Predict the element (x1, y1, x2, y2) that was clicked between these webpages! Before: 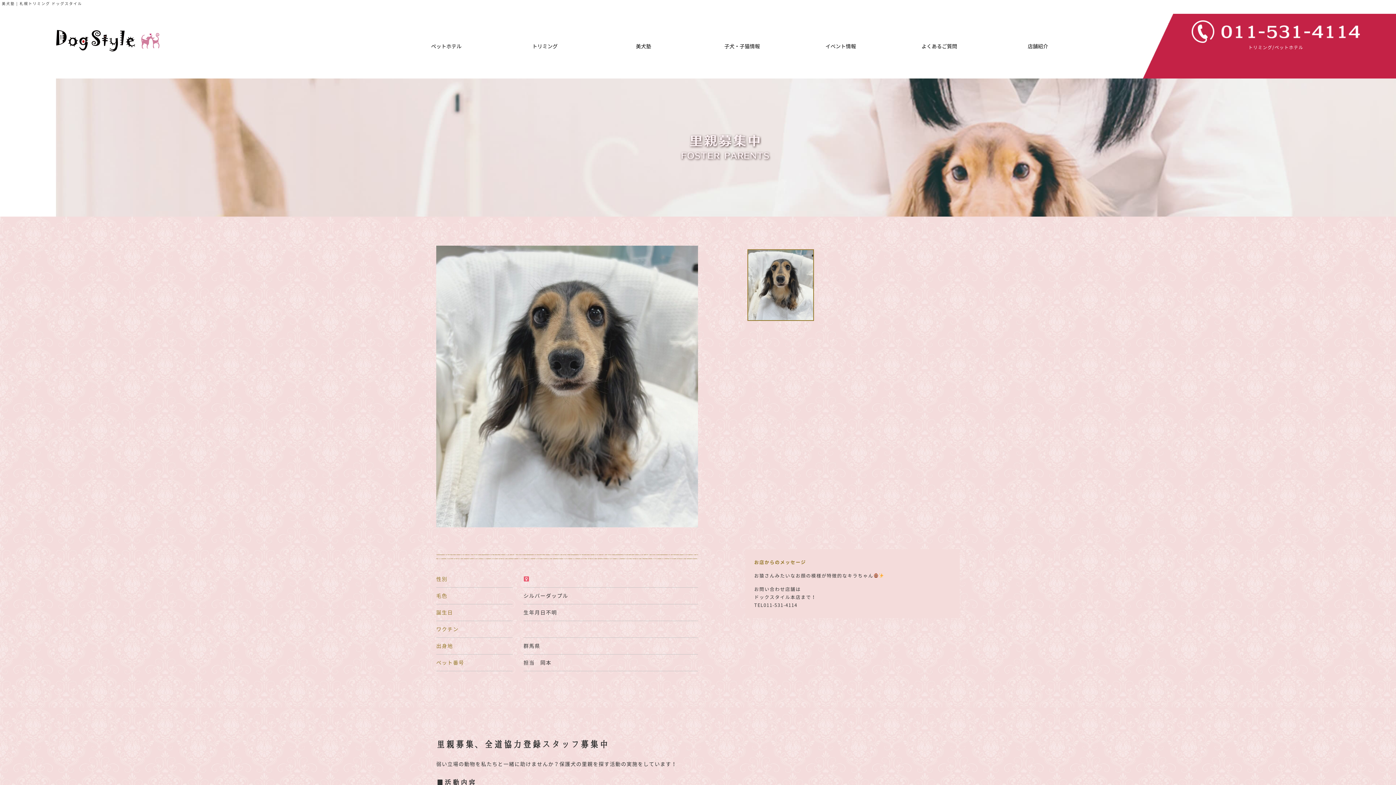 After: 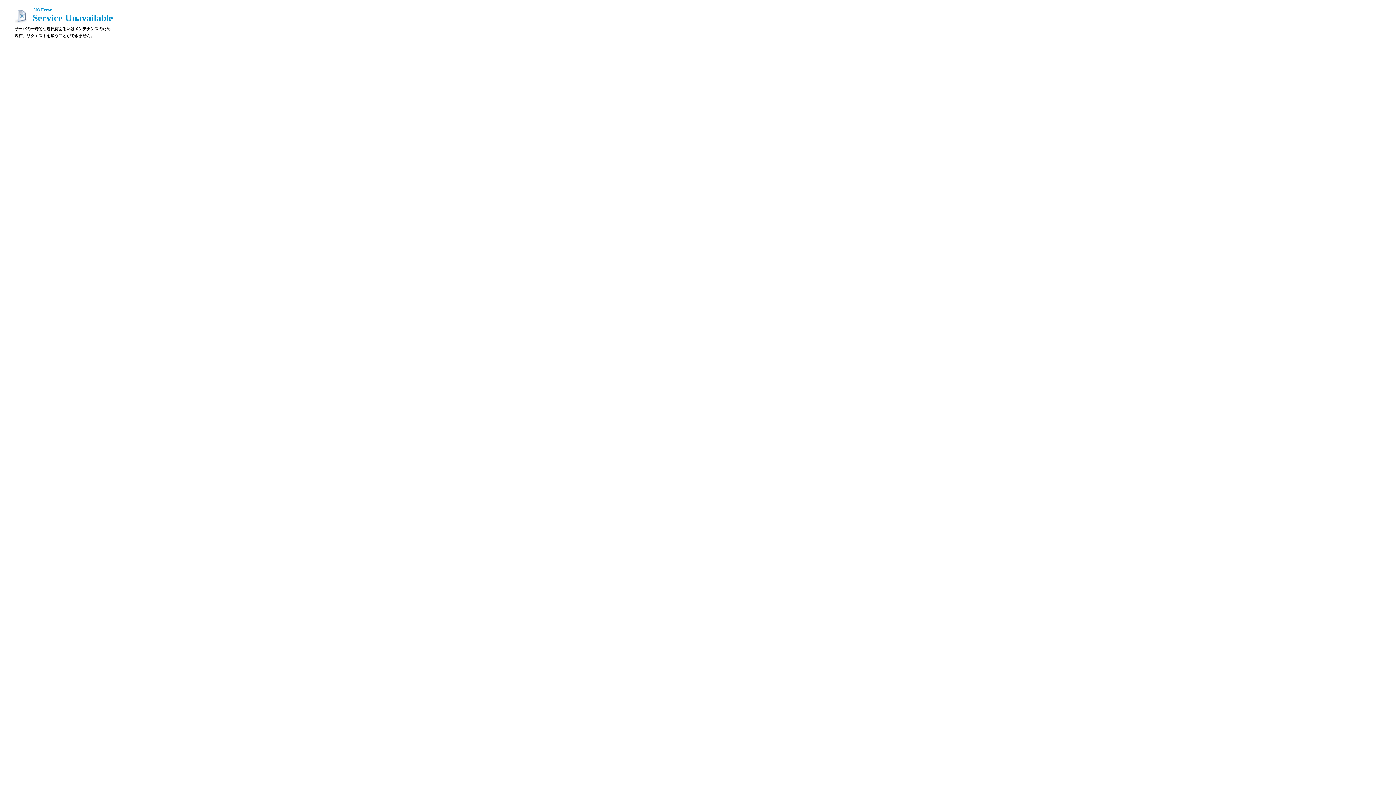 Action: bbox: (496, 42, 593, 50) label: トリミング